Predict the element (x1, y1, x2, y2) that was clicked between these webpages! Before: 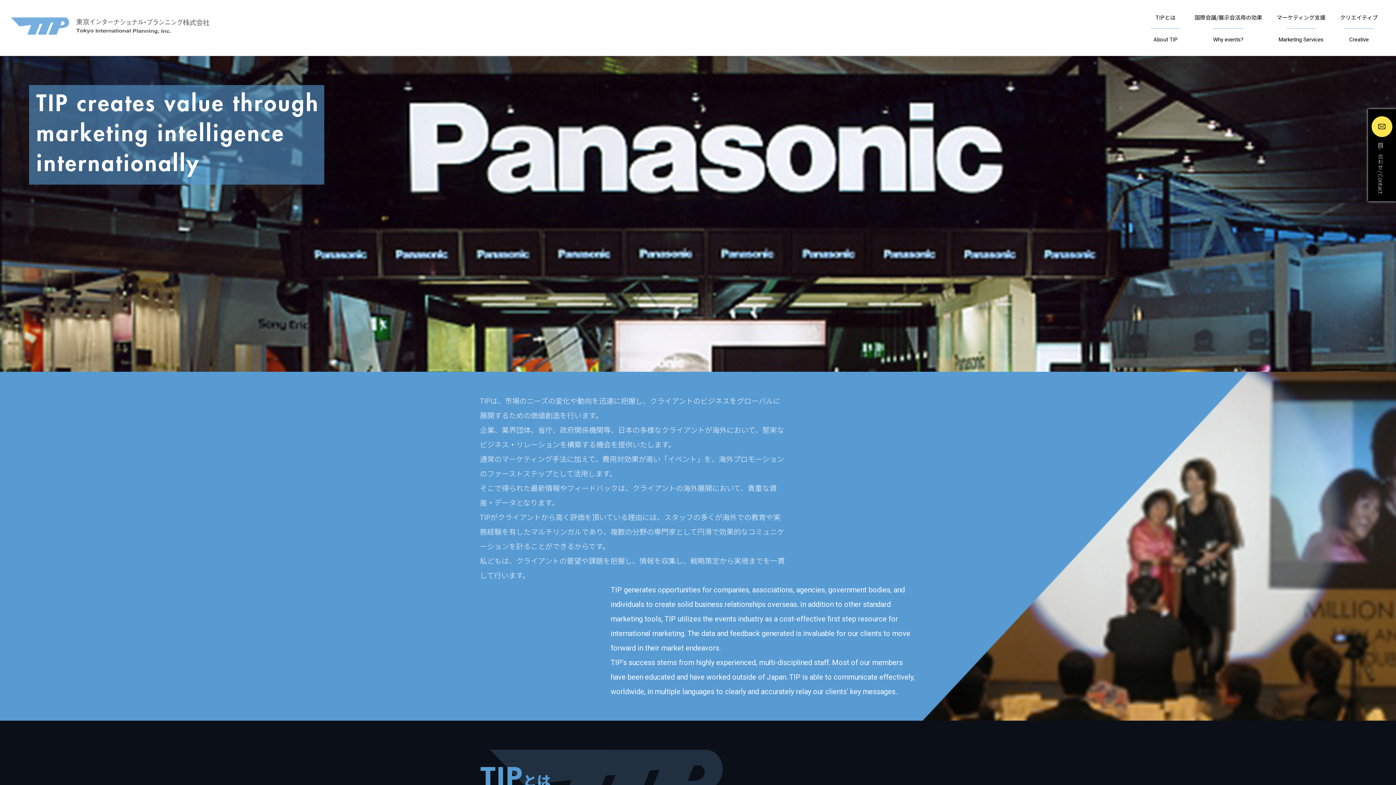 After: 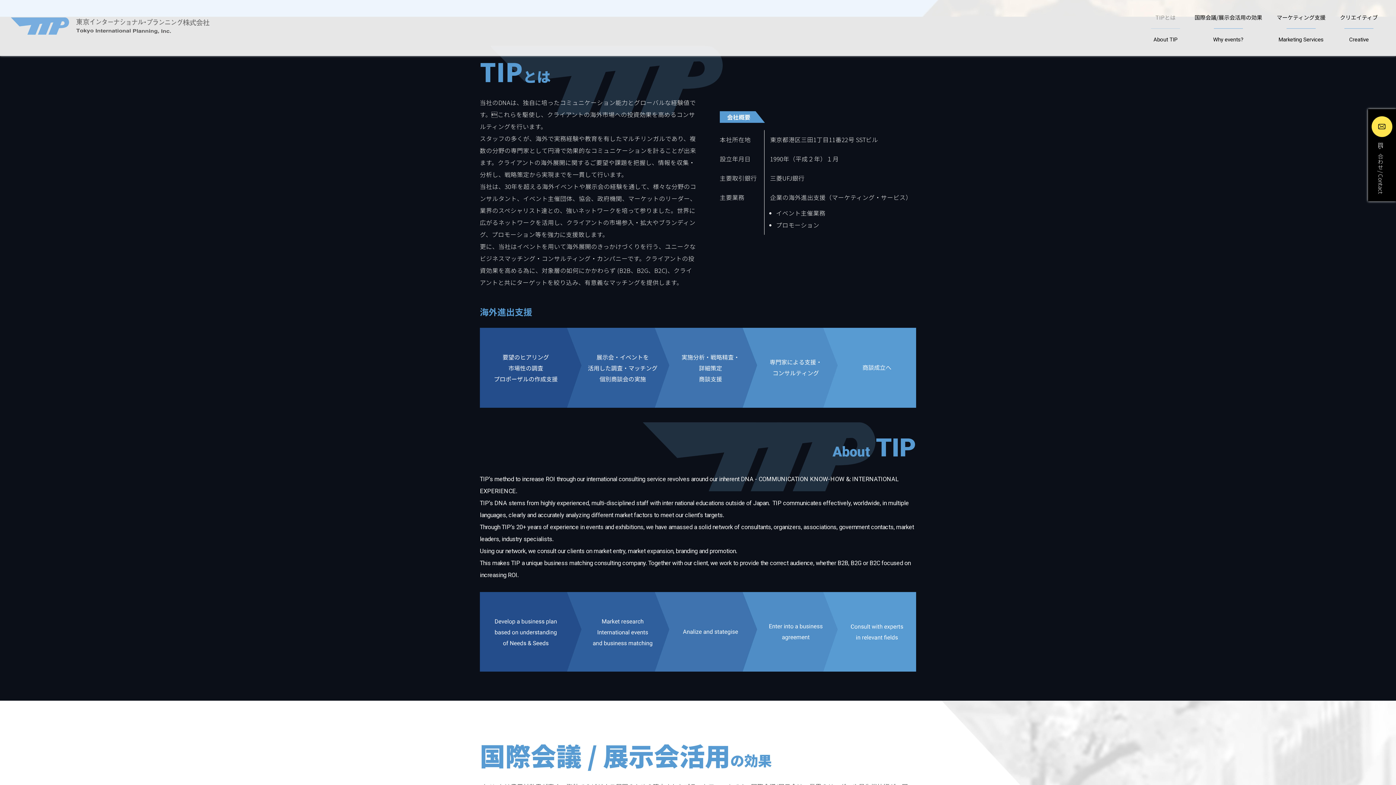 Action: label: TIPとは bbox: (1144, 7, 1187, 28)